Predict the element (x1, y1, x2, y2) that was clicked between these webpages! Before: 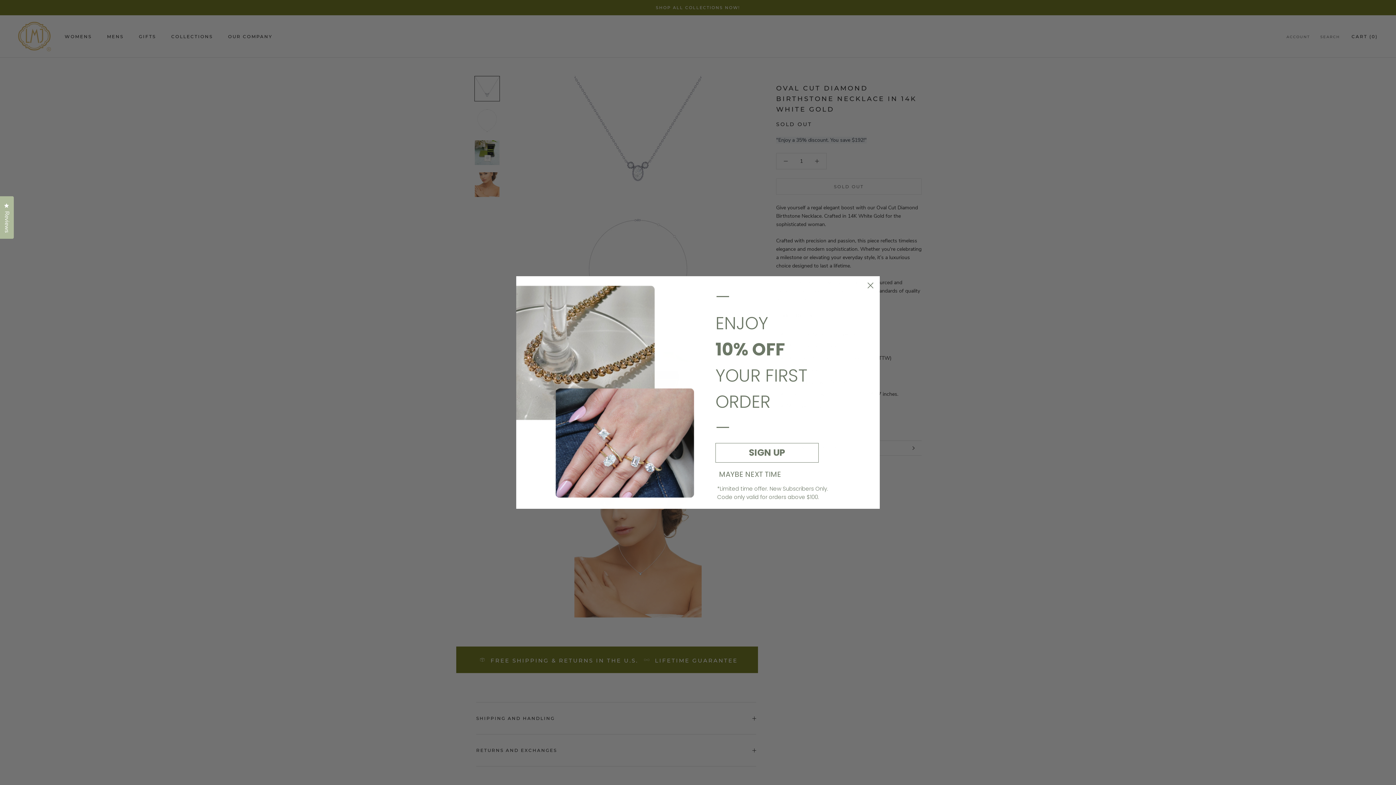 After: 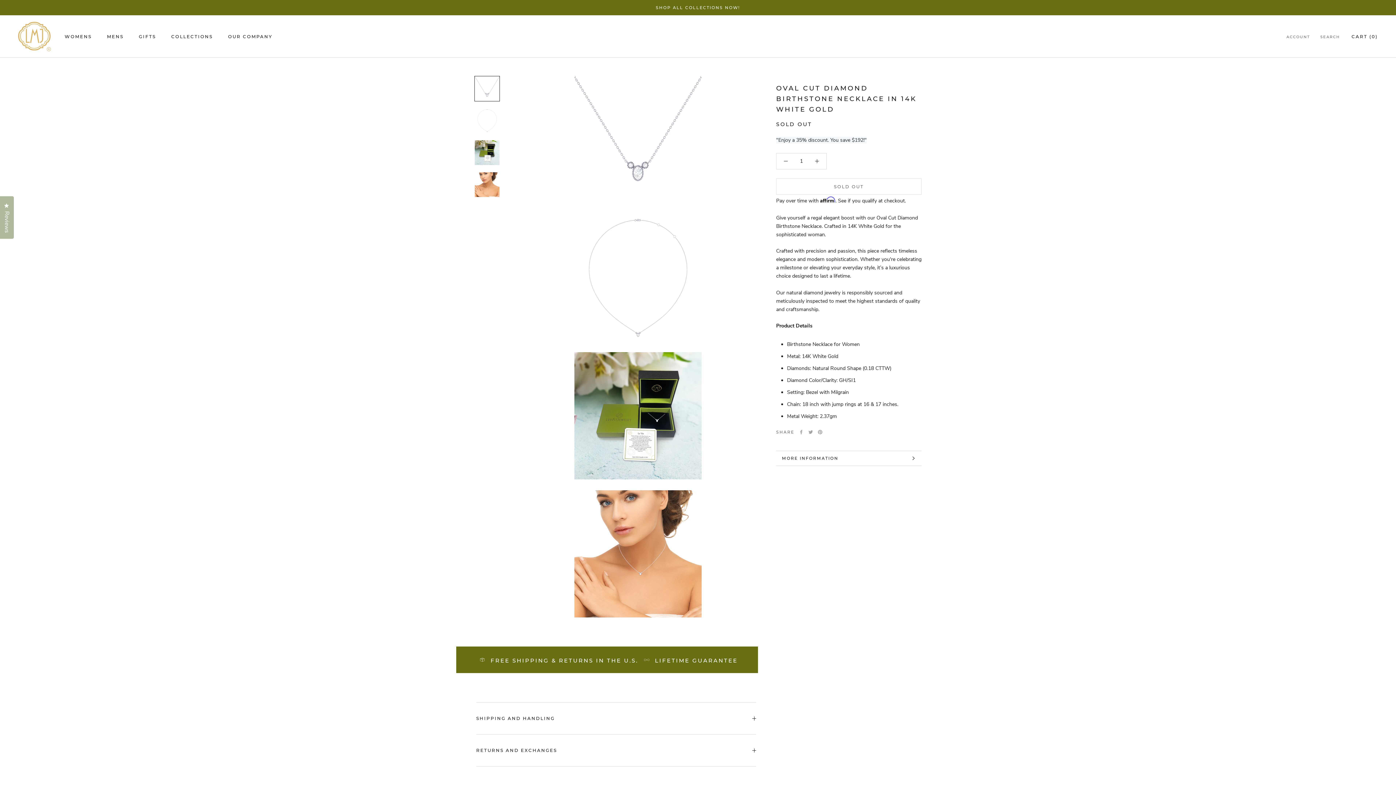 Action: bbox: (715, 470, 785, 478) label: MAYBE NEXT TIME